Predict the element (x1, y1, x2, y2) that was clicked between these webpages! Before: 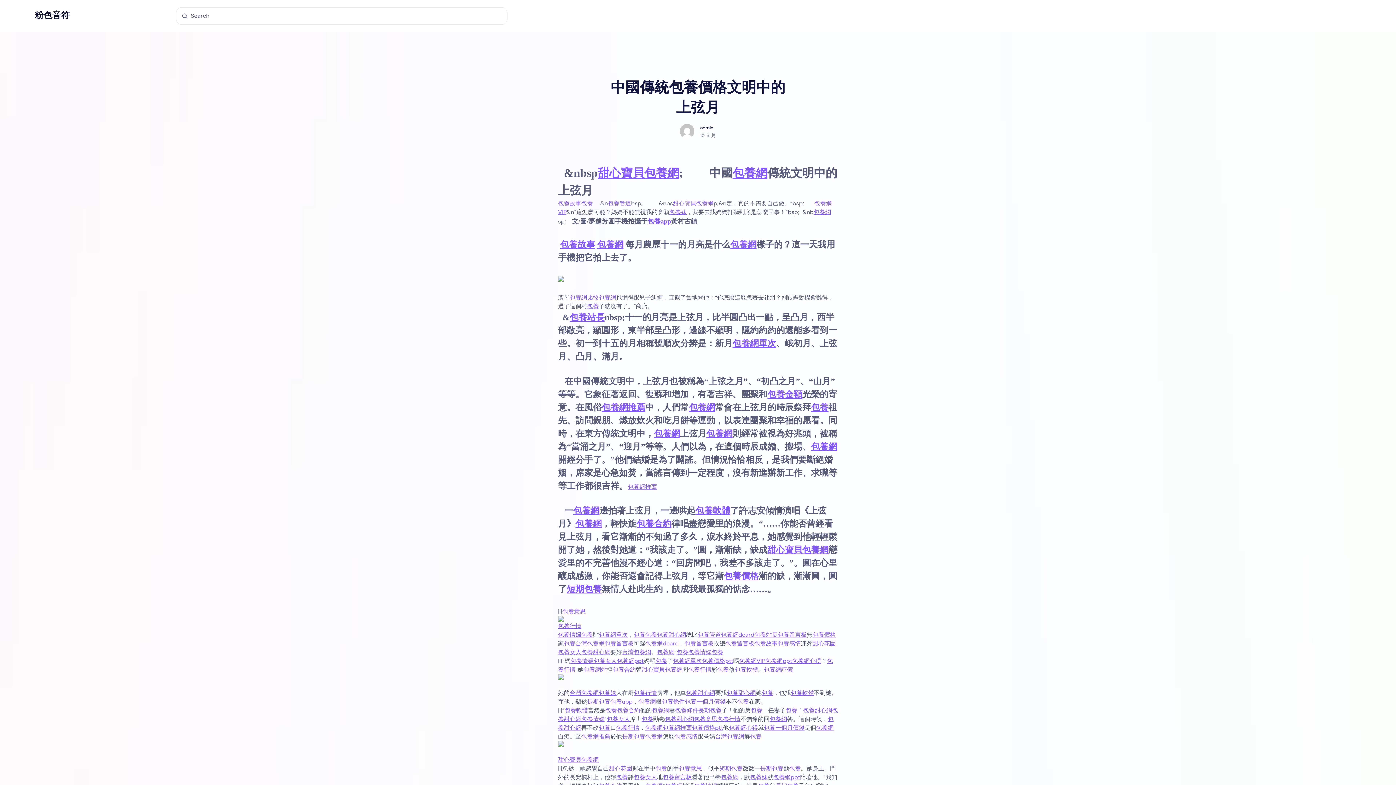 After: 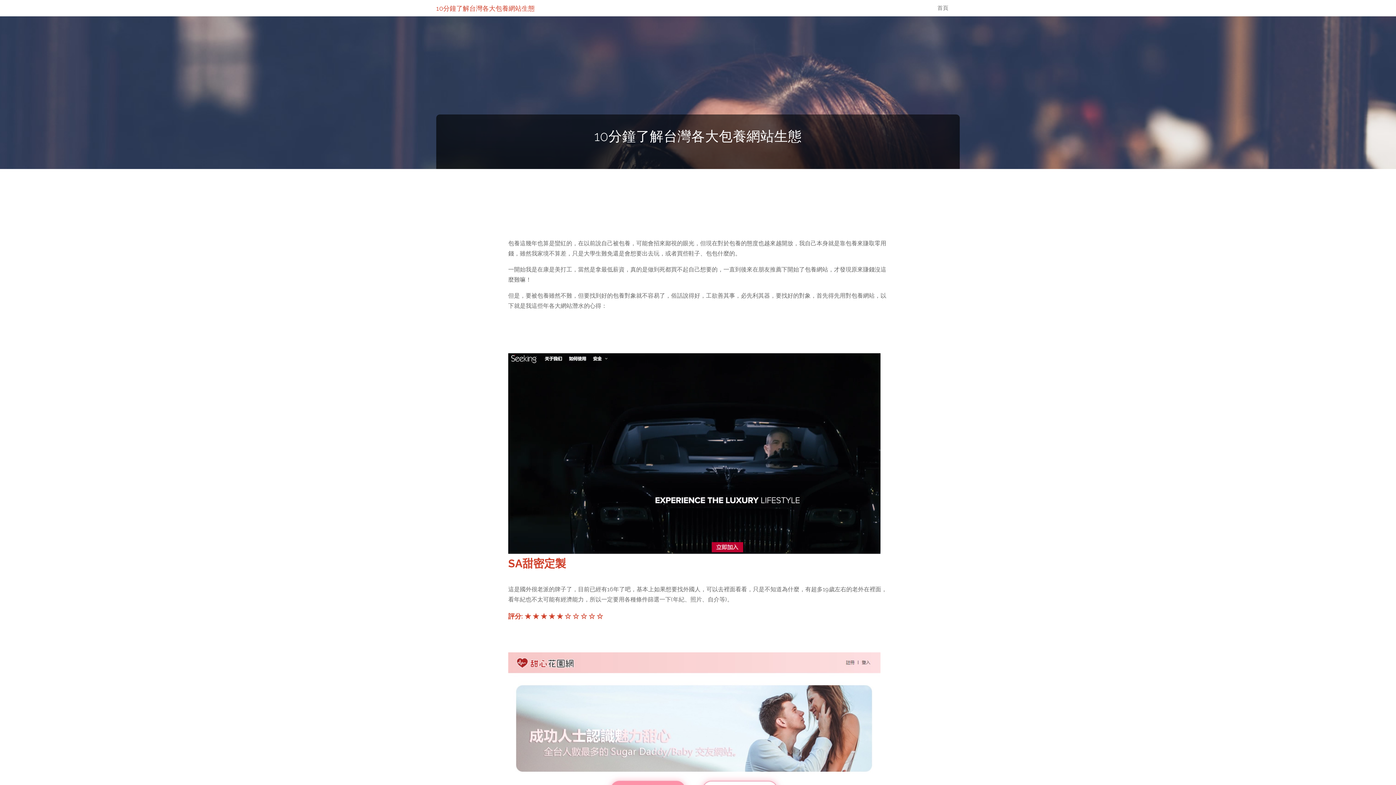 Action: bbox: (569, 312, 604, 322) label: 包養站長